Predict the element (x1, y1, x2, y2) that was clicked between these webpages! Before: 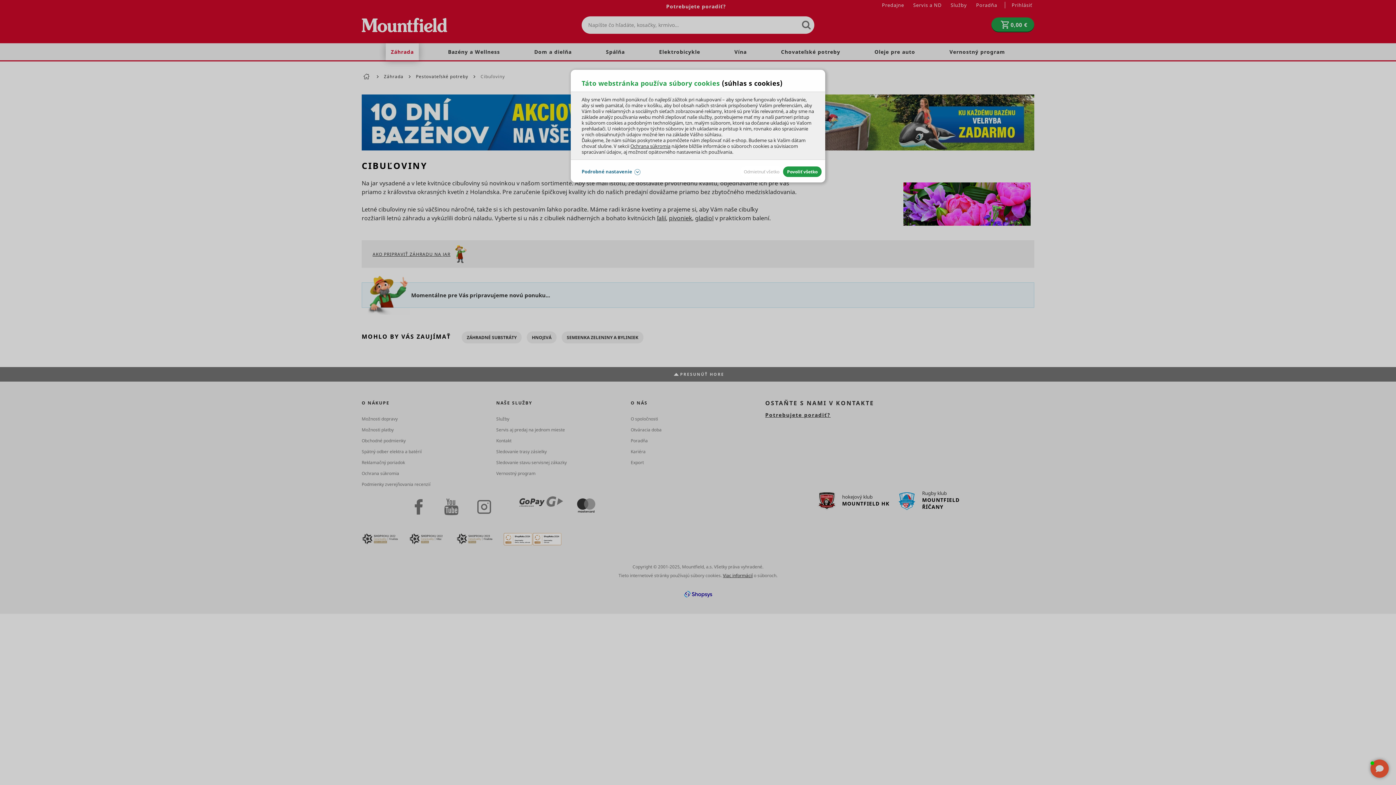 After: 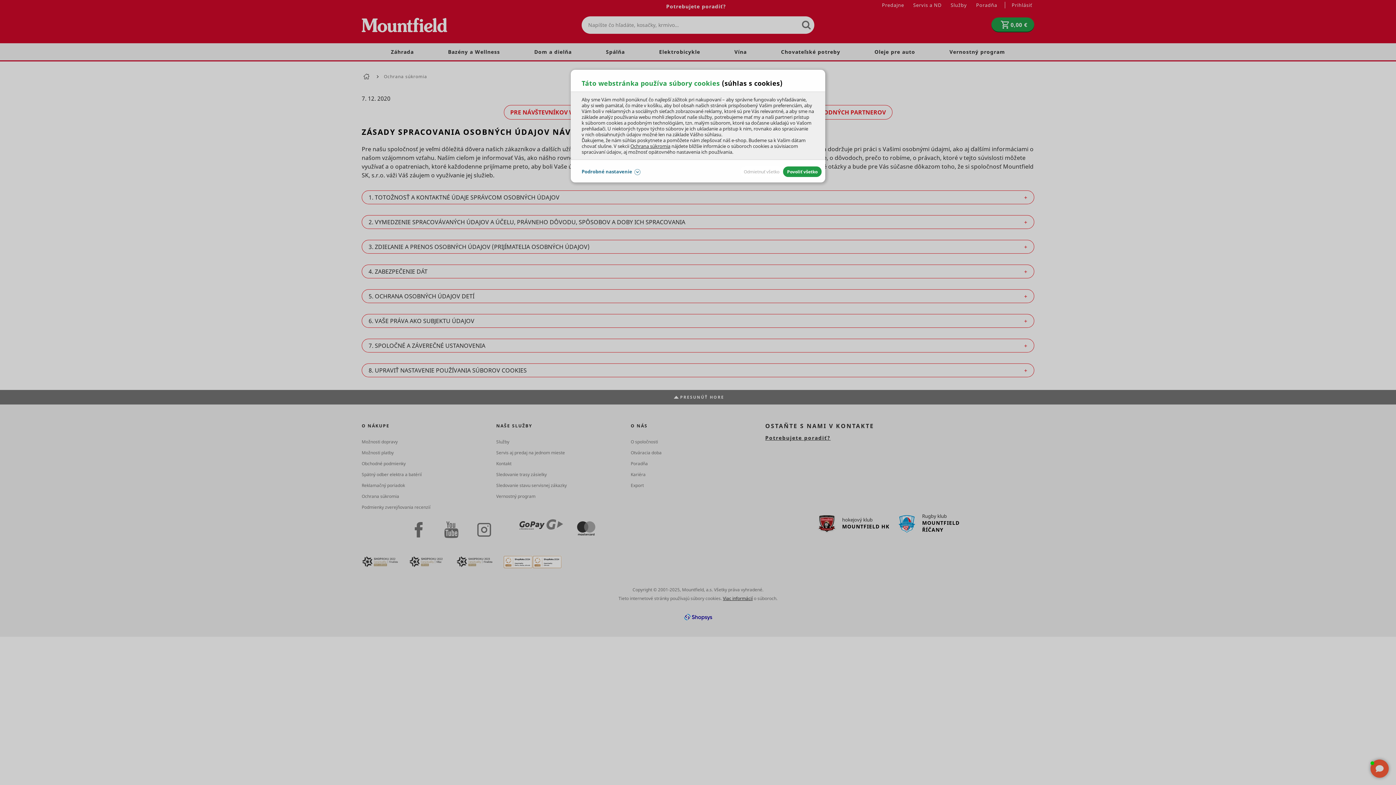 Action: bbox: (630, 142, 670, 149) label: Ochrana súkromia